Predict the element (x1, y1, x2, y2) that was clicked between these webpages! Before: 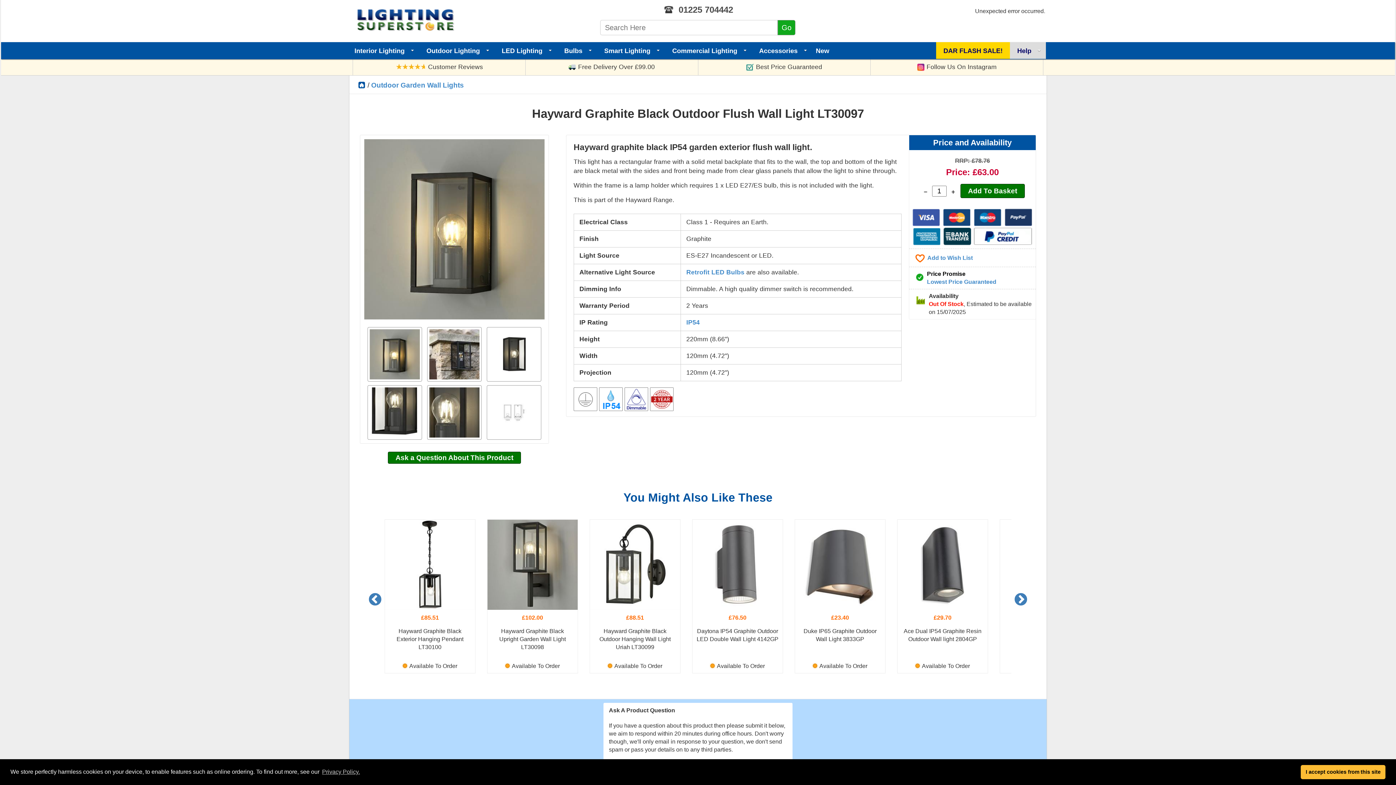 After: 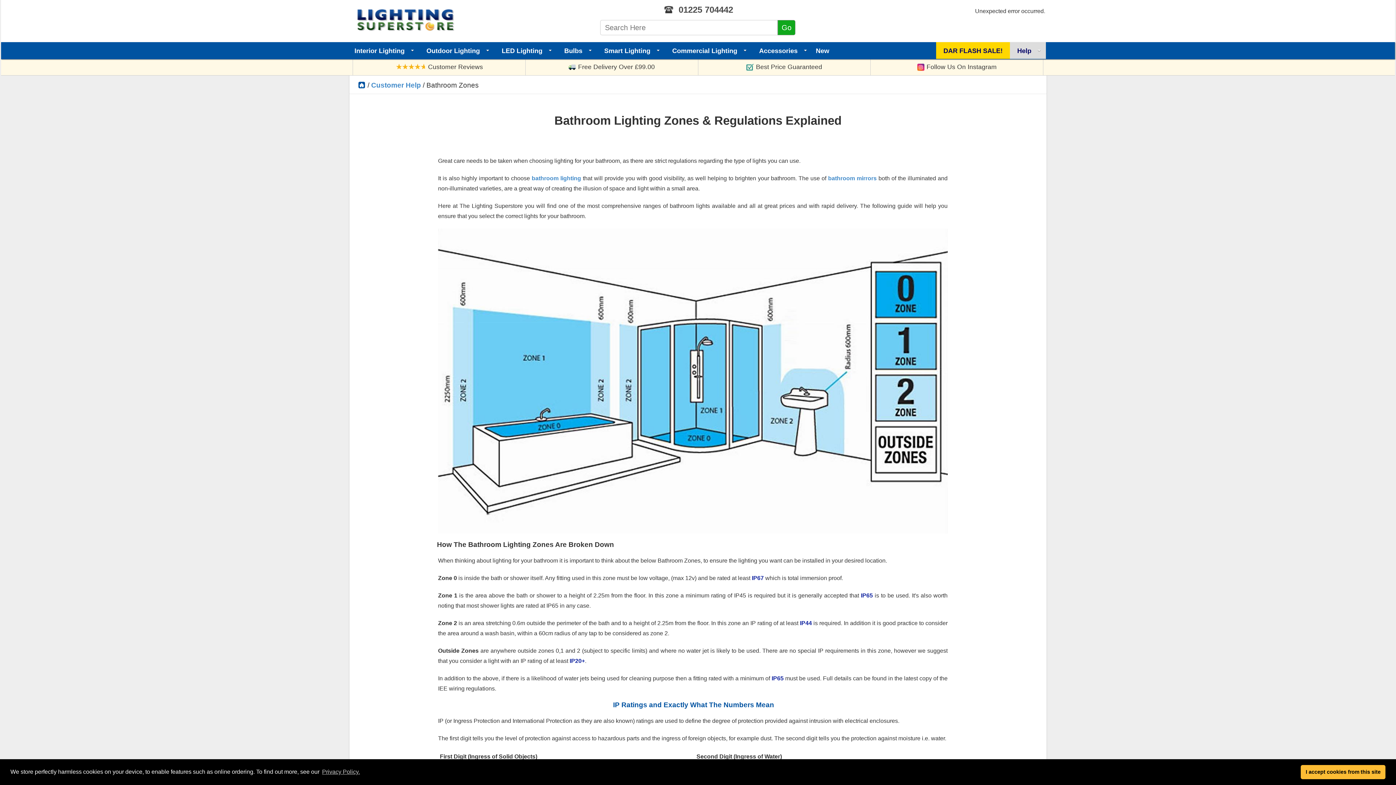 Action: bbox: (686, 318, 699, 326) label: IP54